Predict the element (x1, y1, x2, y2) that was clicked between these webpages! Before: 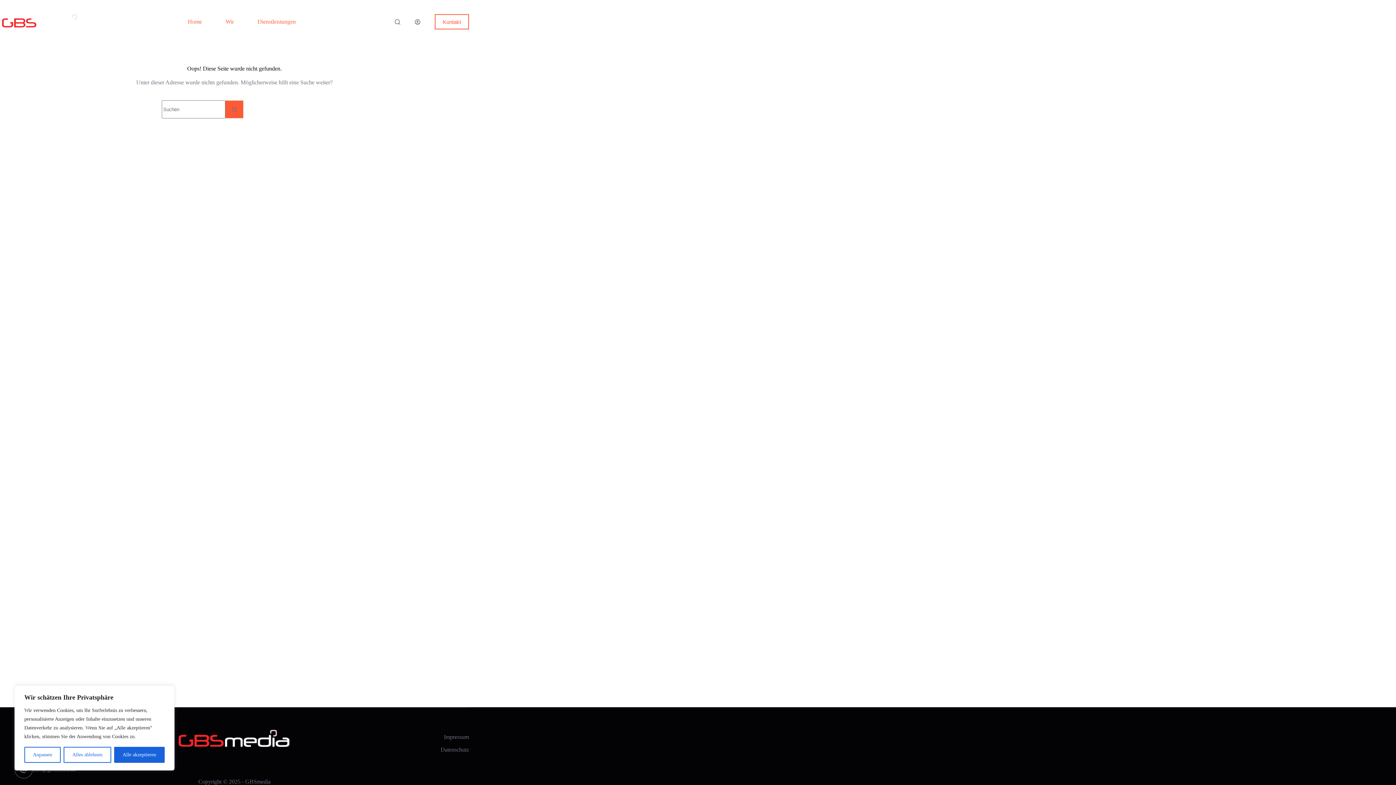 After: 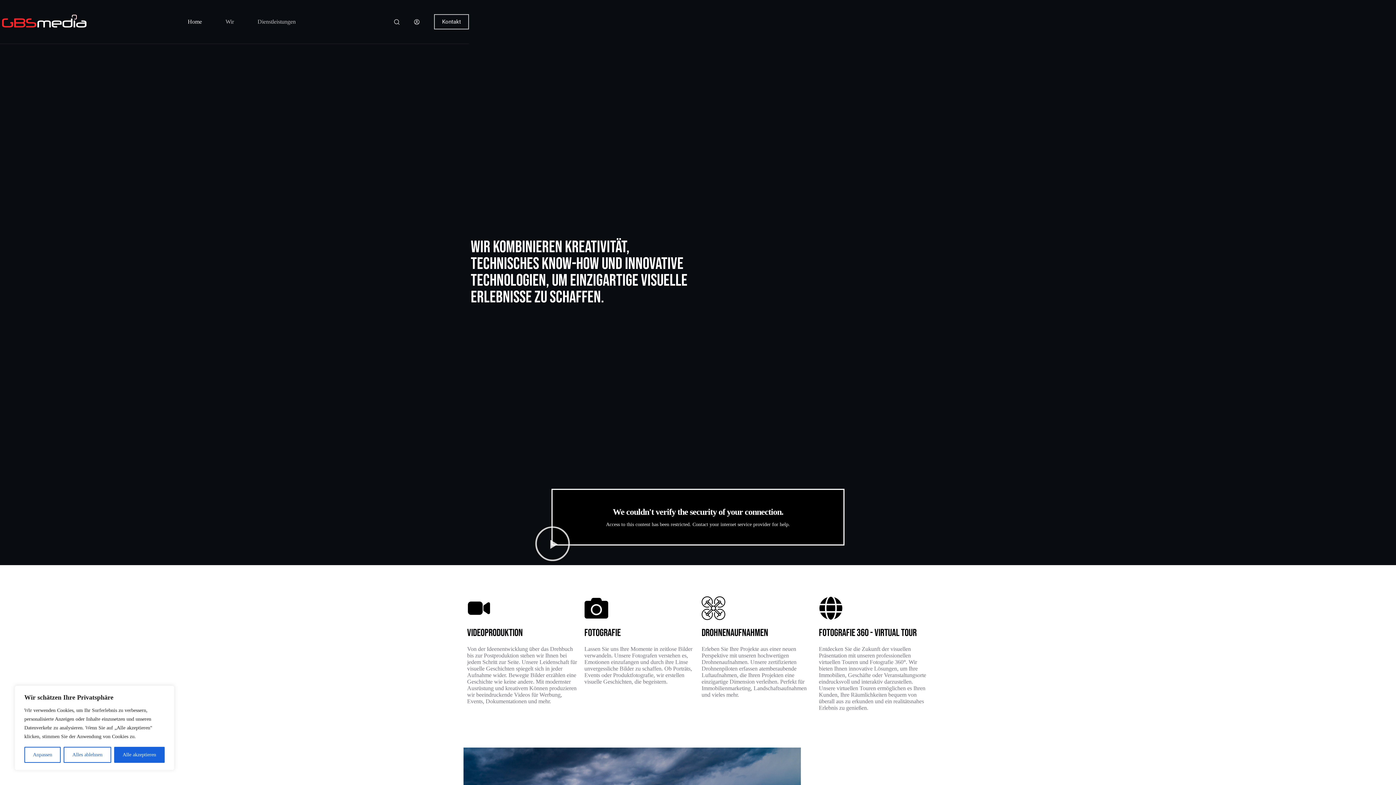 Action: bbox: (0, 12, 89, 30)